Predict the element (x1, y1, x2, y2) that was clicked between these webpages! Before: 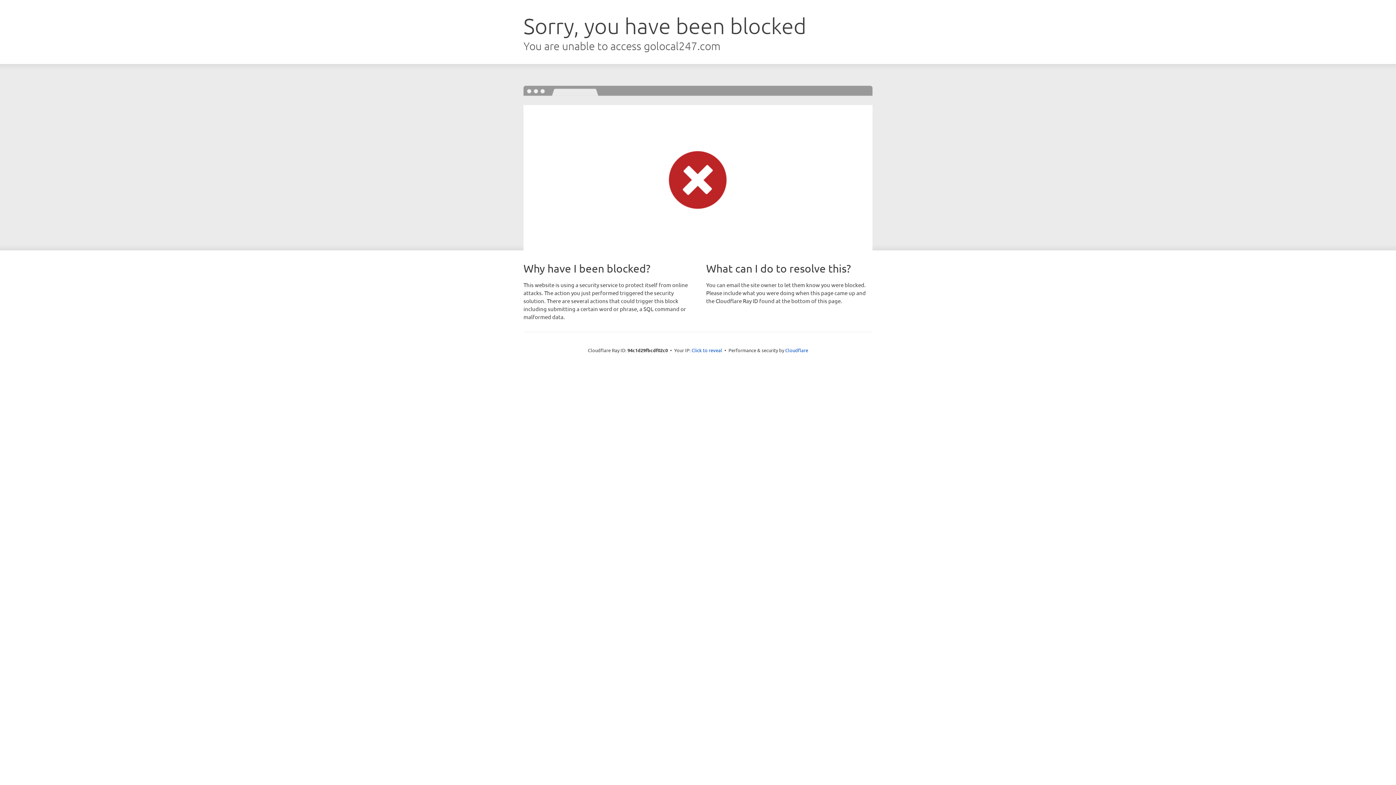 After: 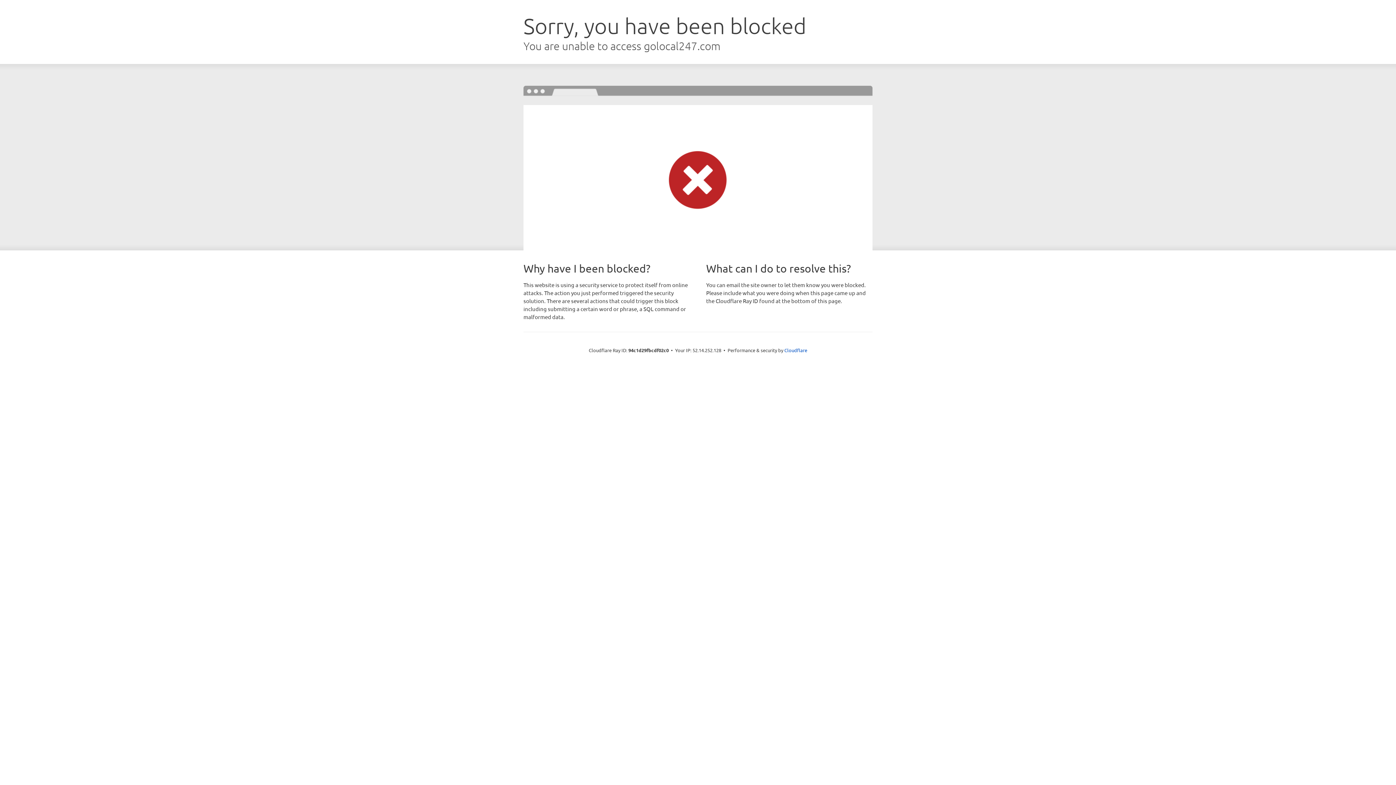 Action: label: Click to reveal bbox: (691, 346, 722, 353)